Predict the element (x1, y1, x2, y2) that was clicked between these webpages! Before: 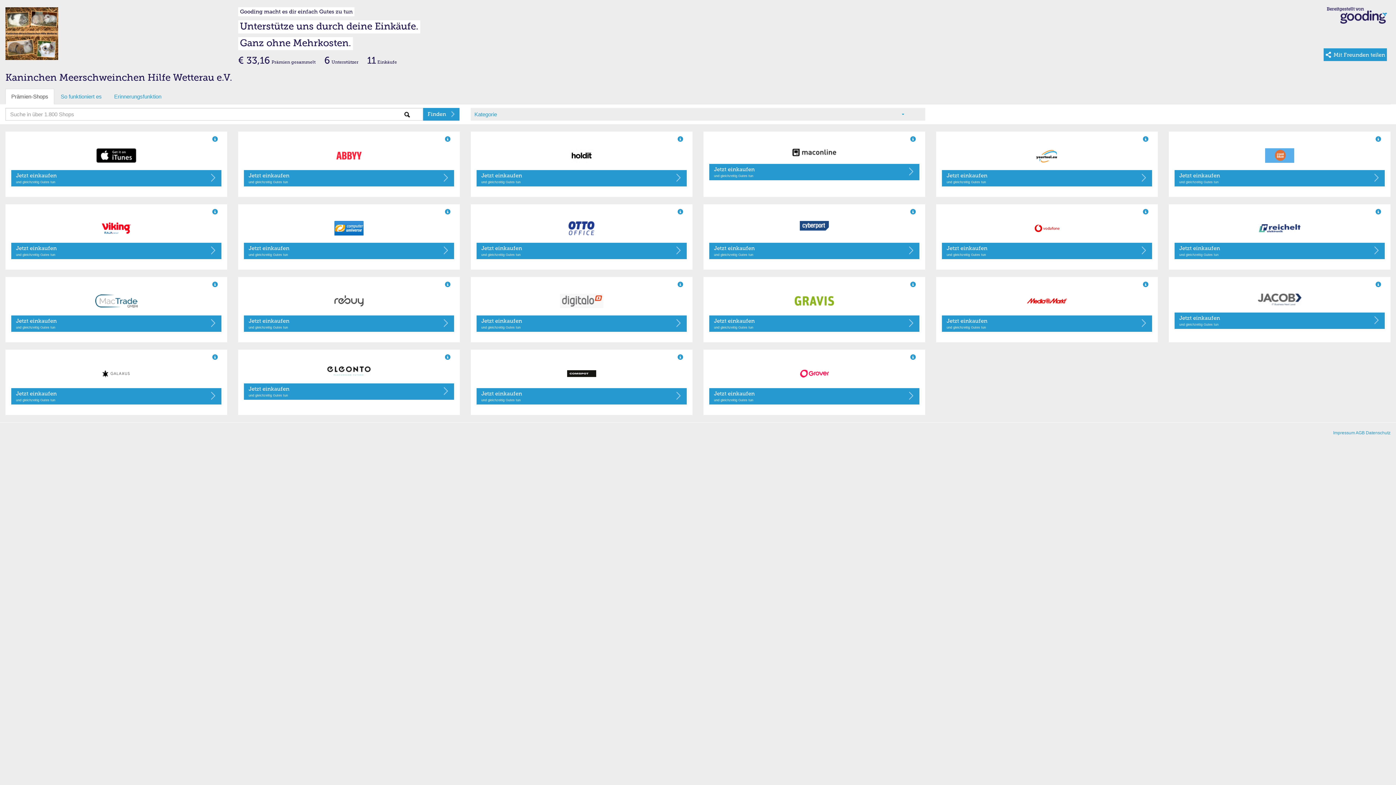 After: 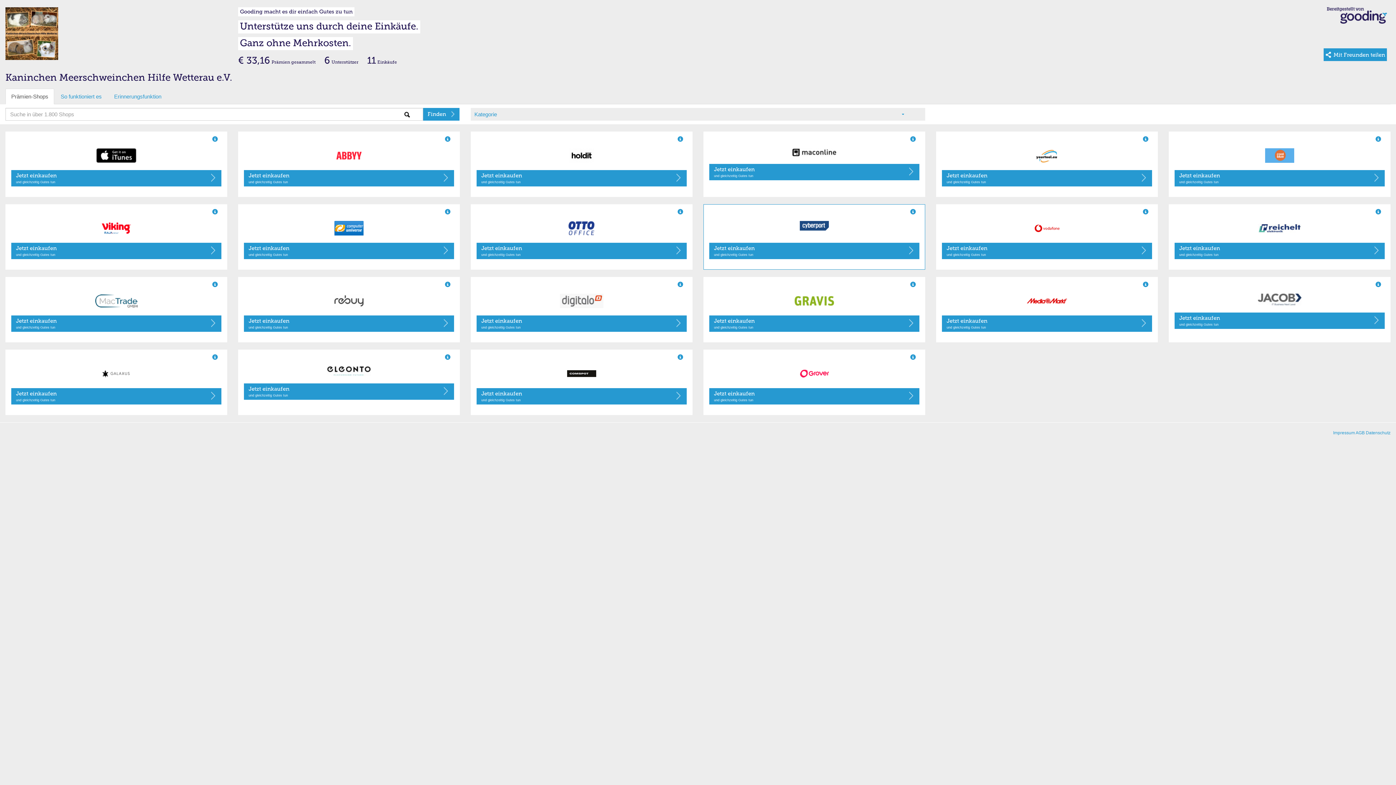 Action: bbox: (709, 221, 919, 235)